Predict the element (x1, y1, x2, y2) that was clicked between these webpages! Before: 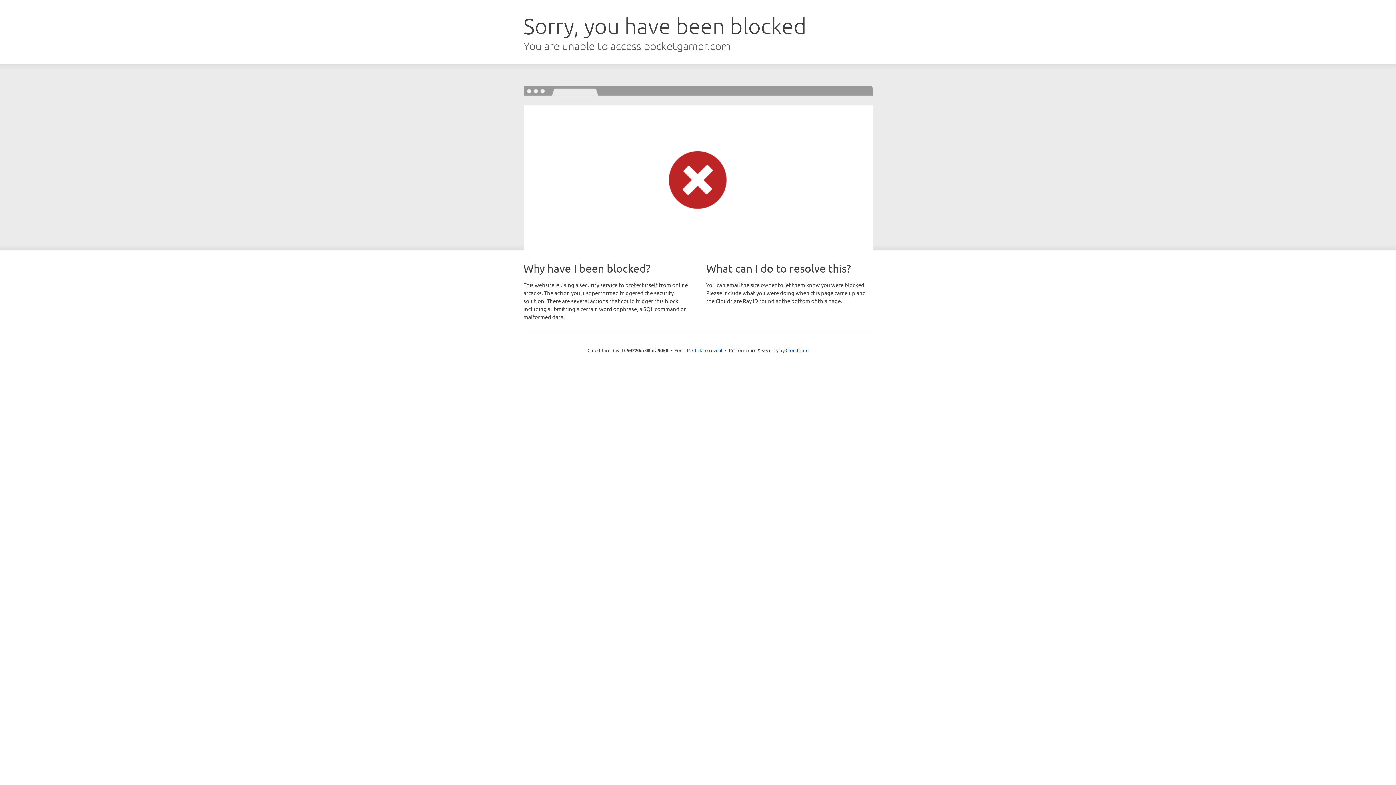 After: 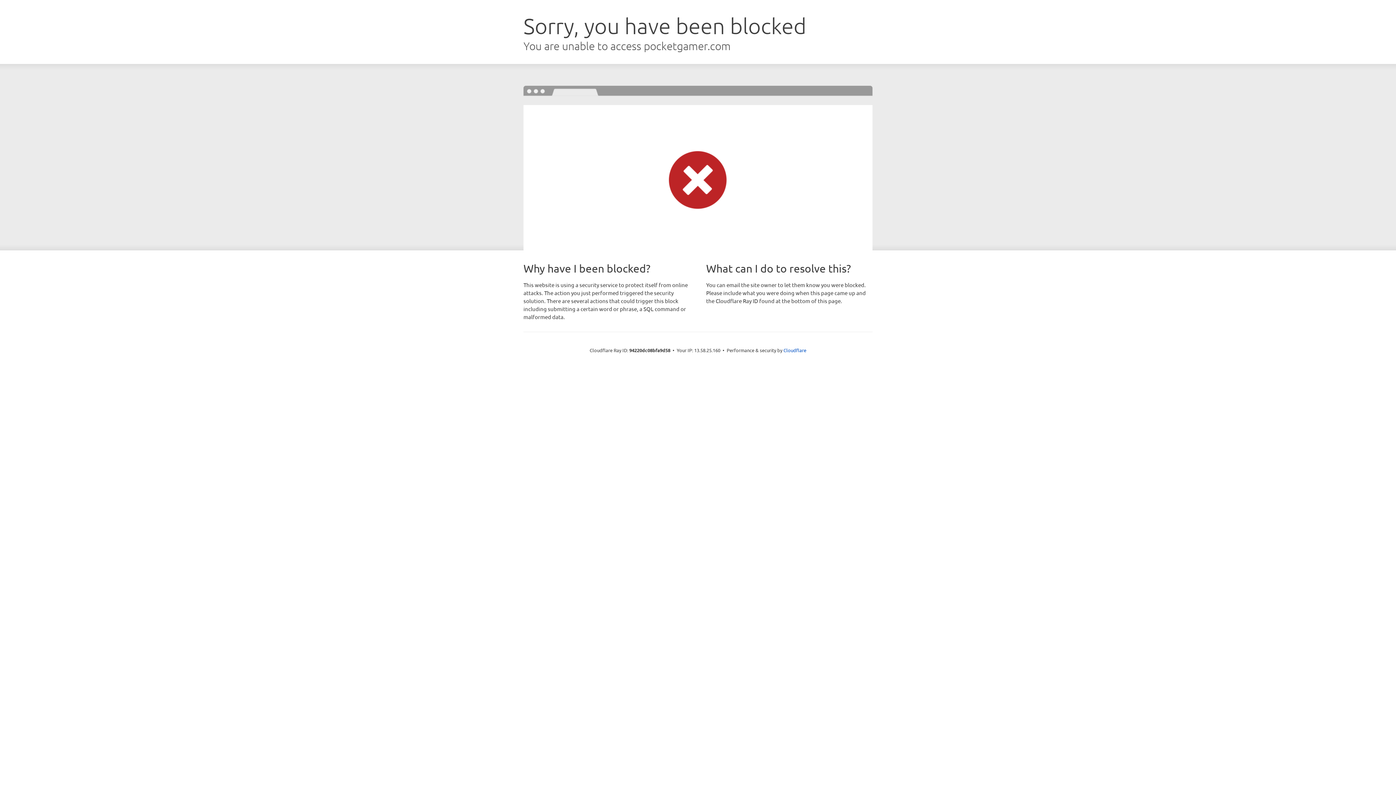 Action: bbox: (692, 346, 722, 353) label: Click to reveal